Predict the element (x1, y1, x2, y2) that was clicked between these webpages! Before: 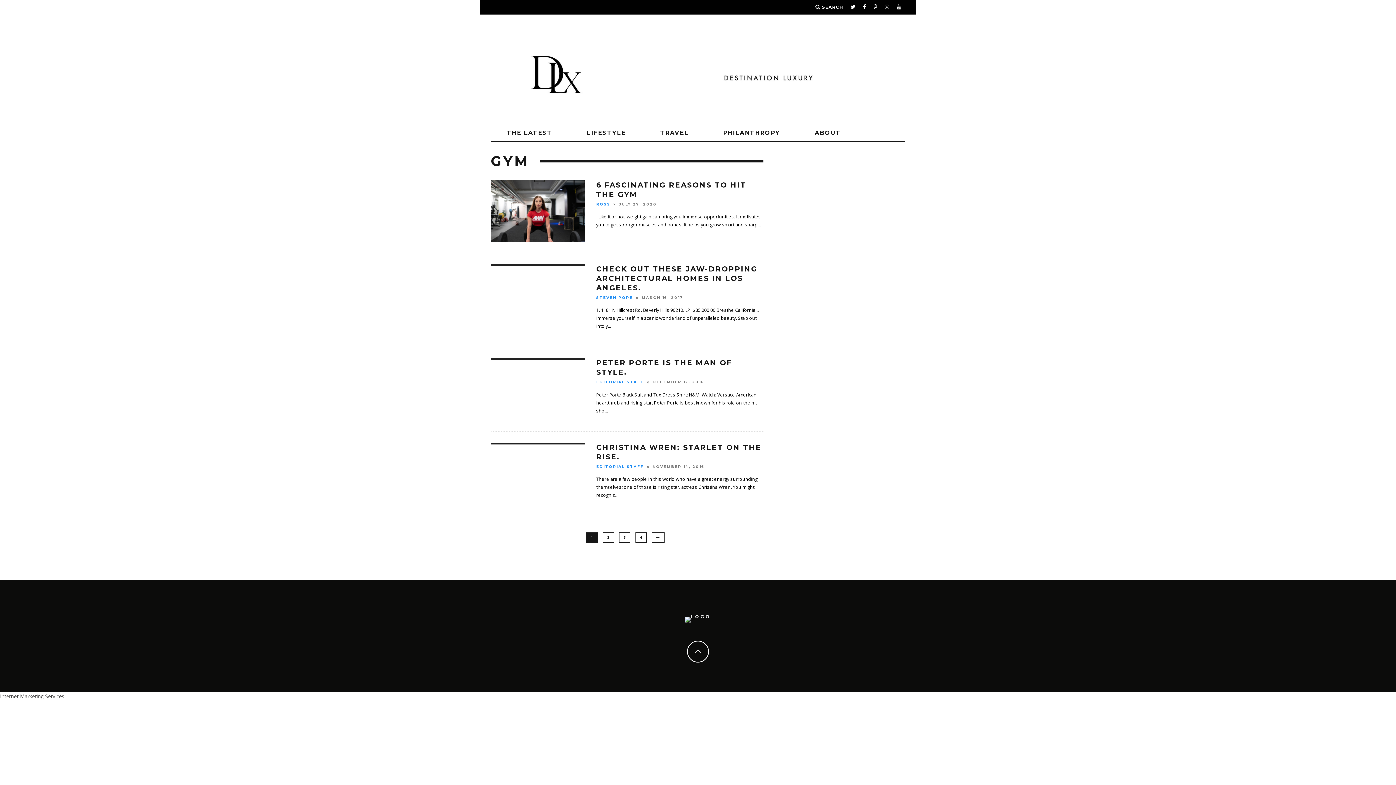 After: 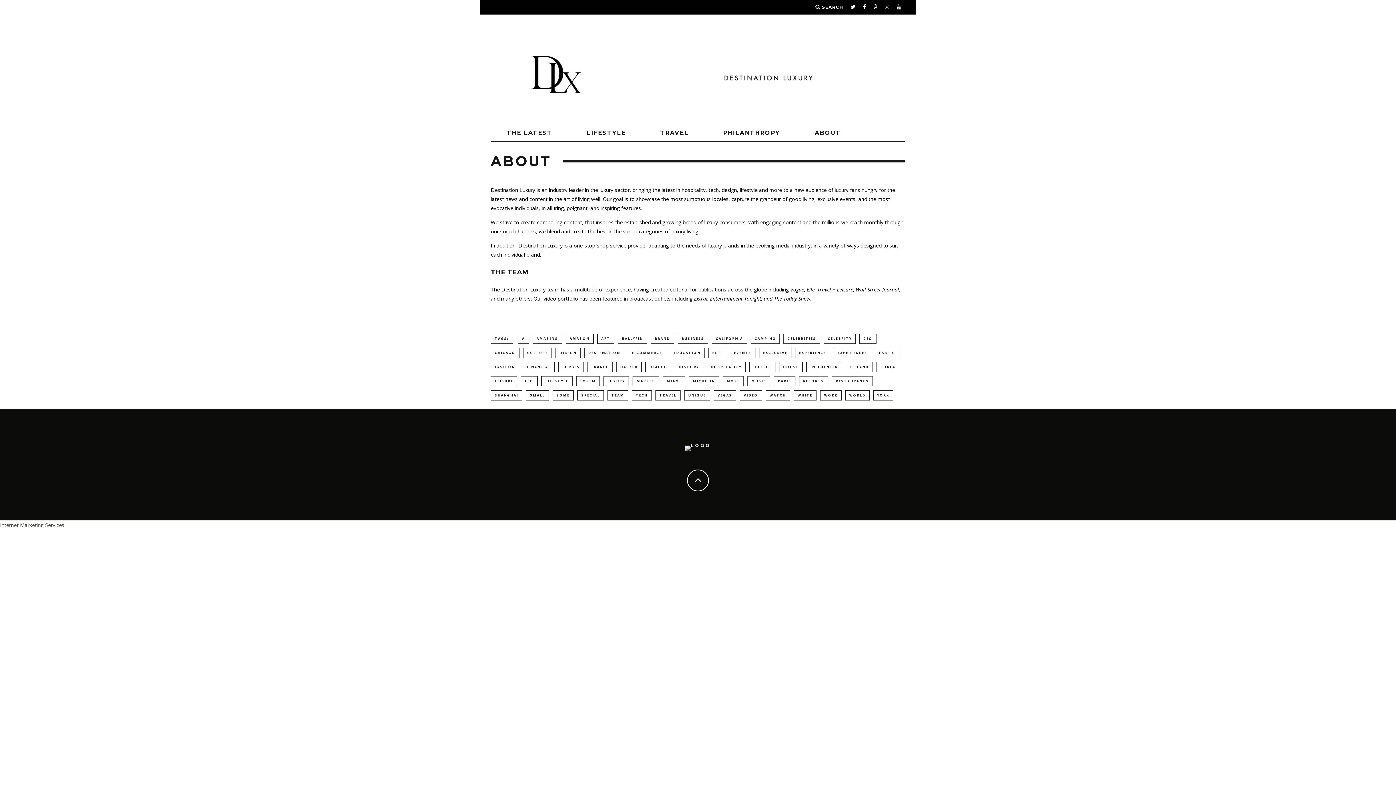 Action: label: ABOUT bbox: (798, 125, 857, 141)